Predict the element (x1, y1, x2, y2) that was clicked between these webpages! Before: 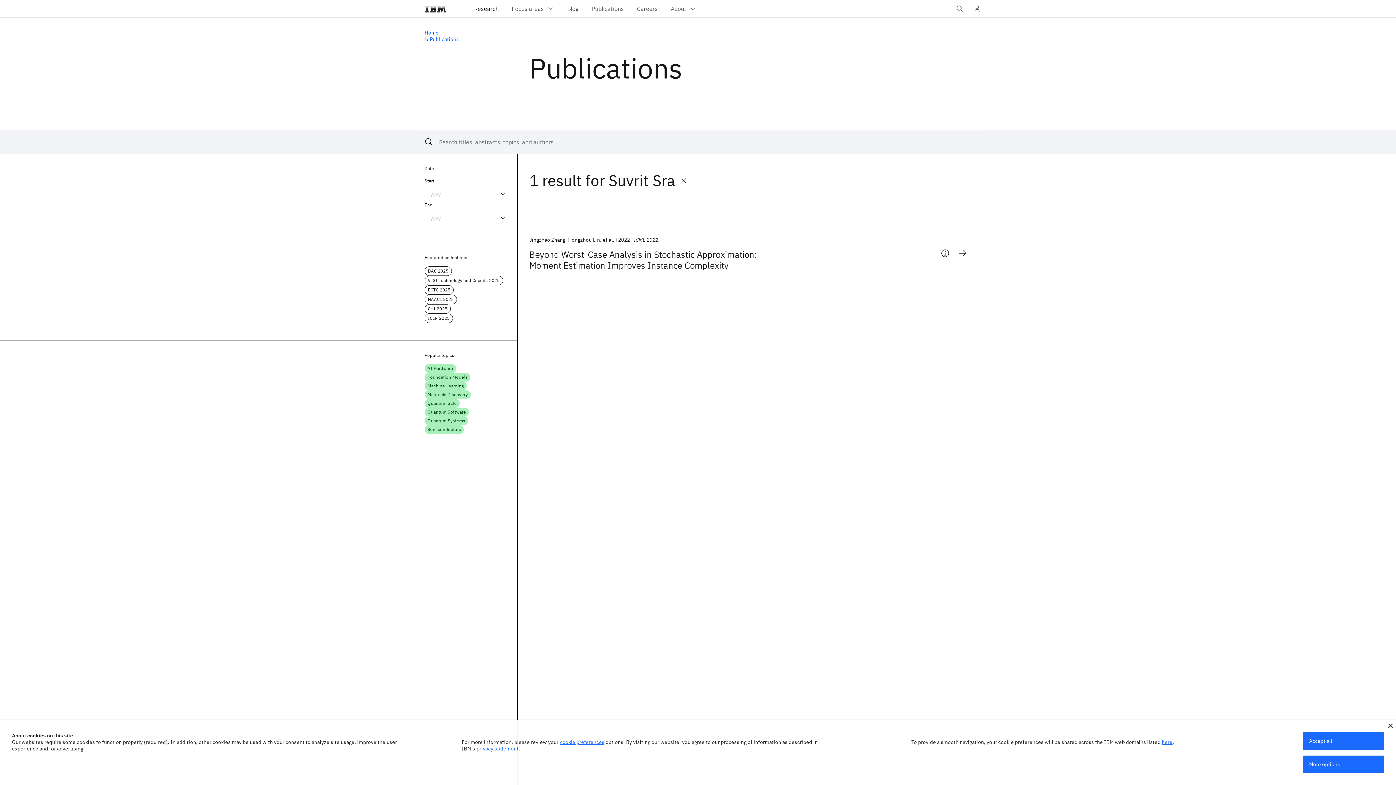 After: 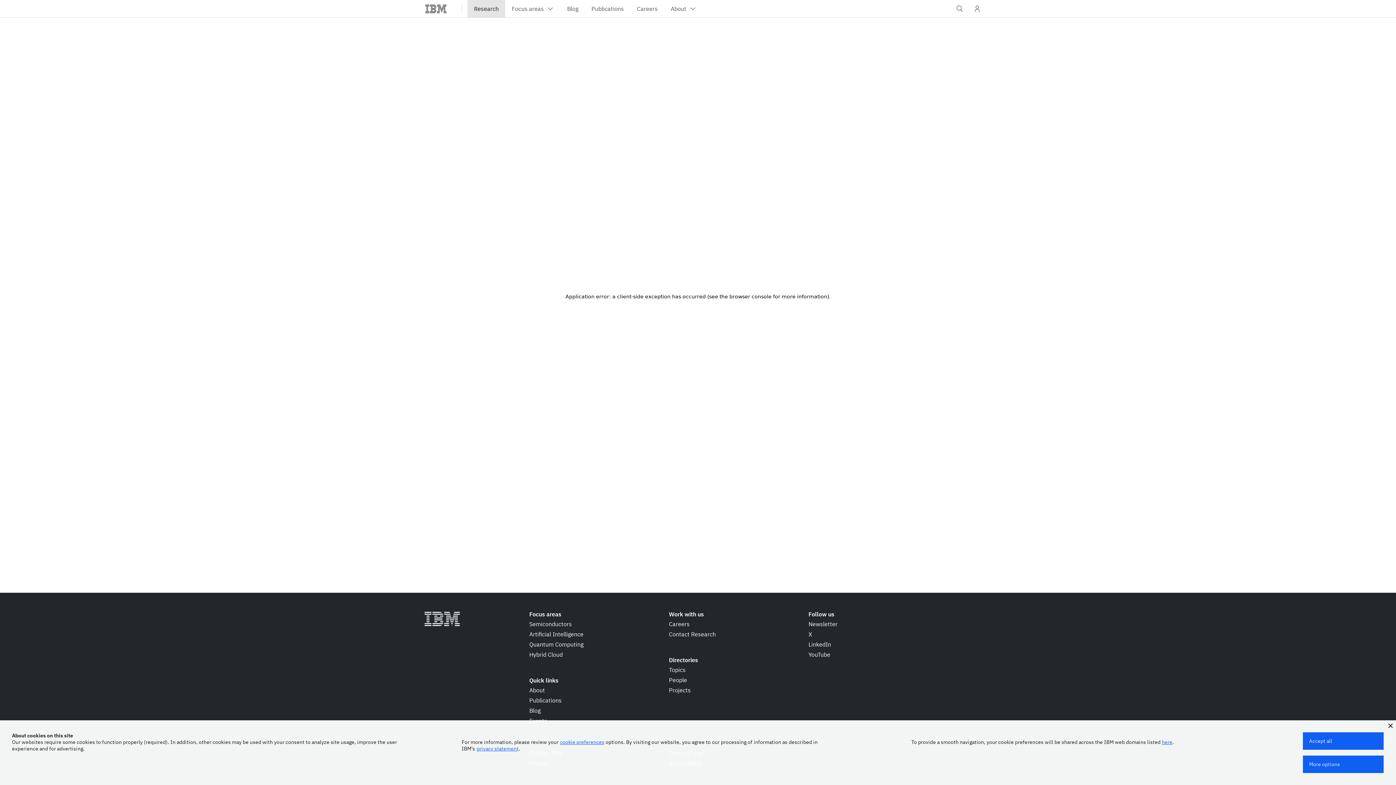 Action: label: Research bbox: (467, 0, 505, 17)